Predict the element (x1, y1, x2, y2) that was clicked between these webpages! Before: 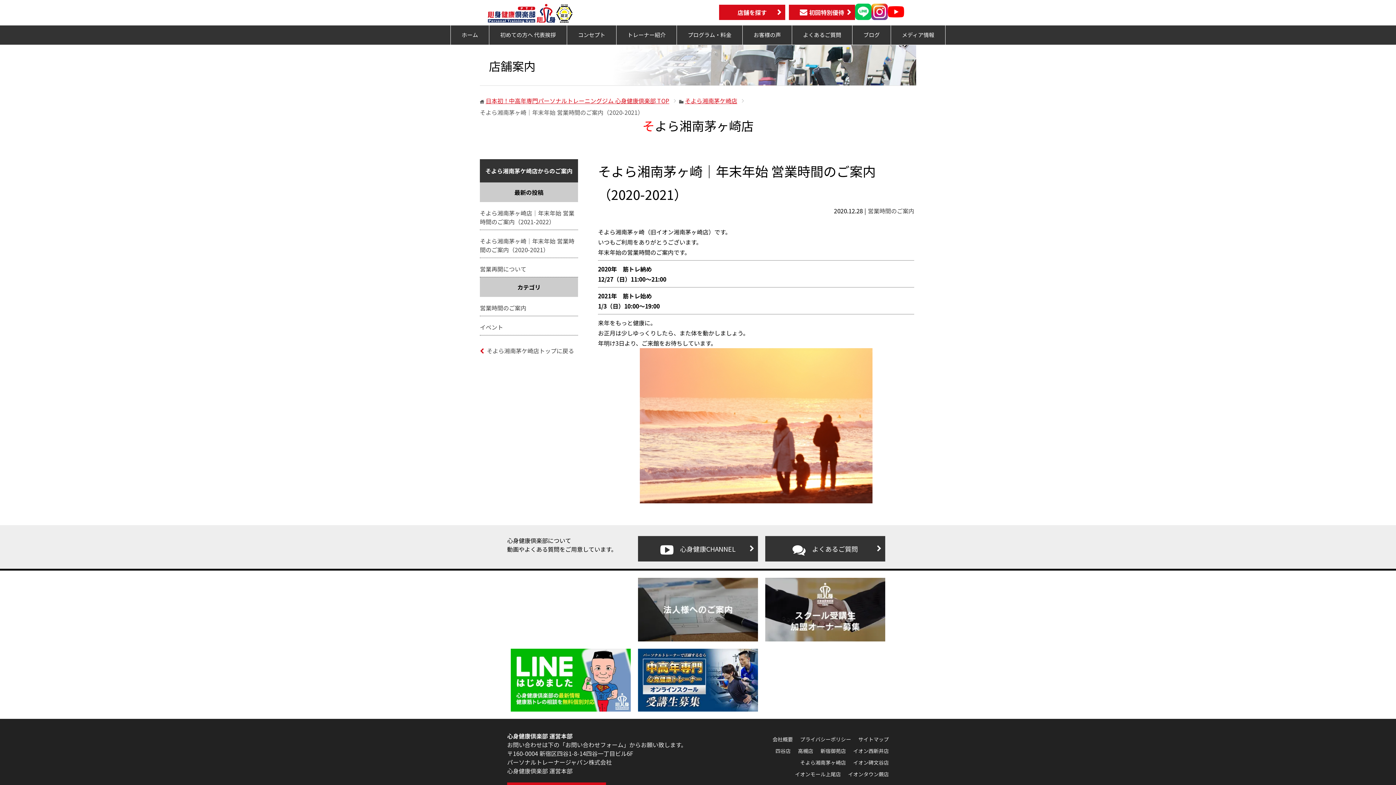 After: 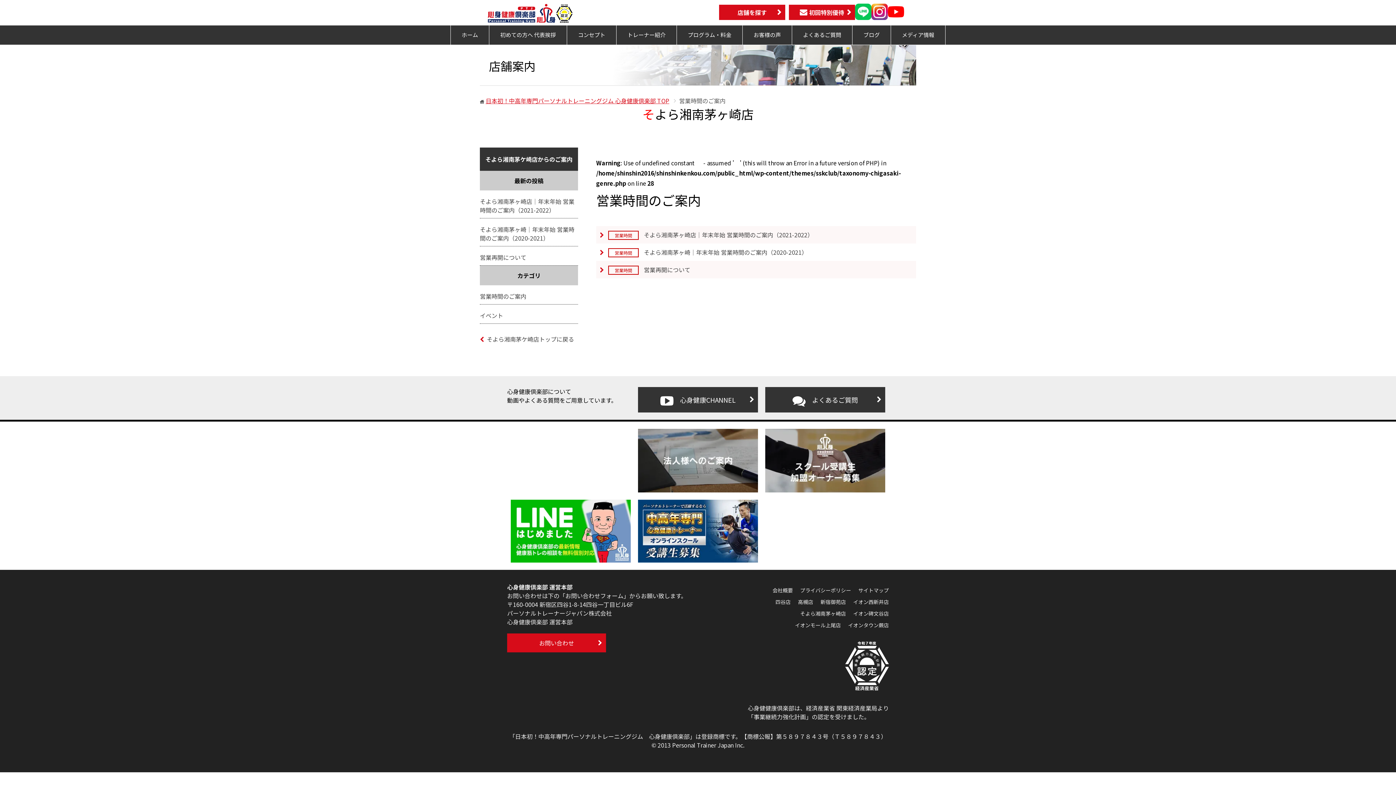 Action: bbox: (868, 206, 914, 215) label: 営業時間のご案内